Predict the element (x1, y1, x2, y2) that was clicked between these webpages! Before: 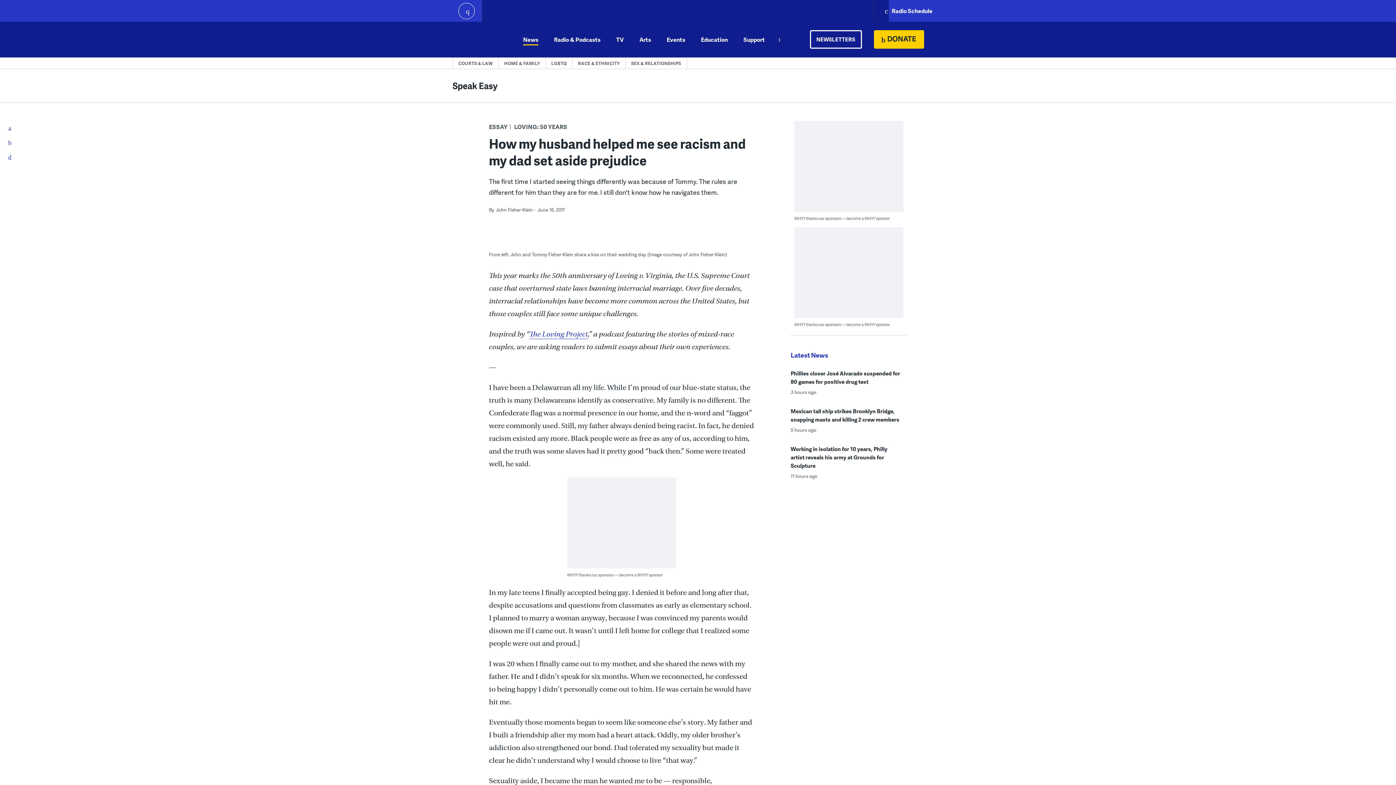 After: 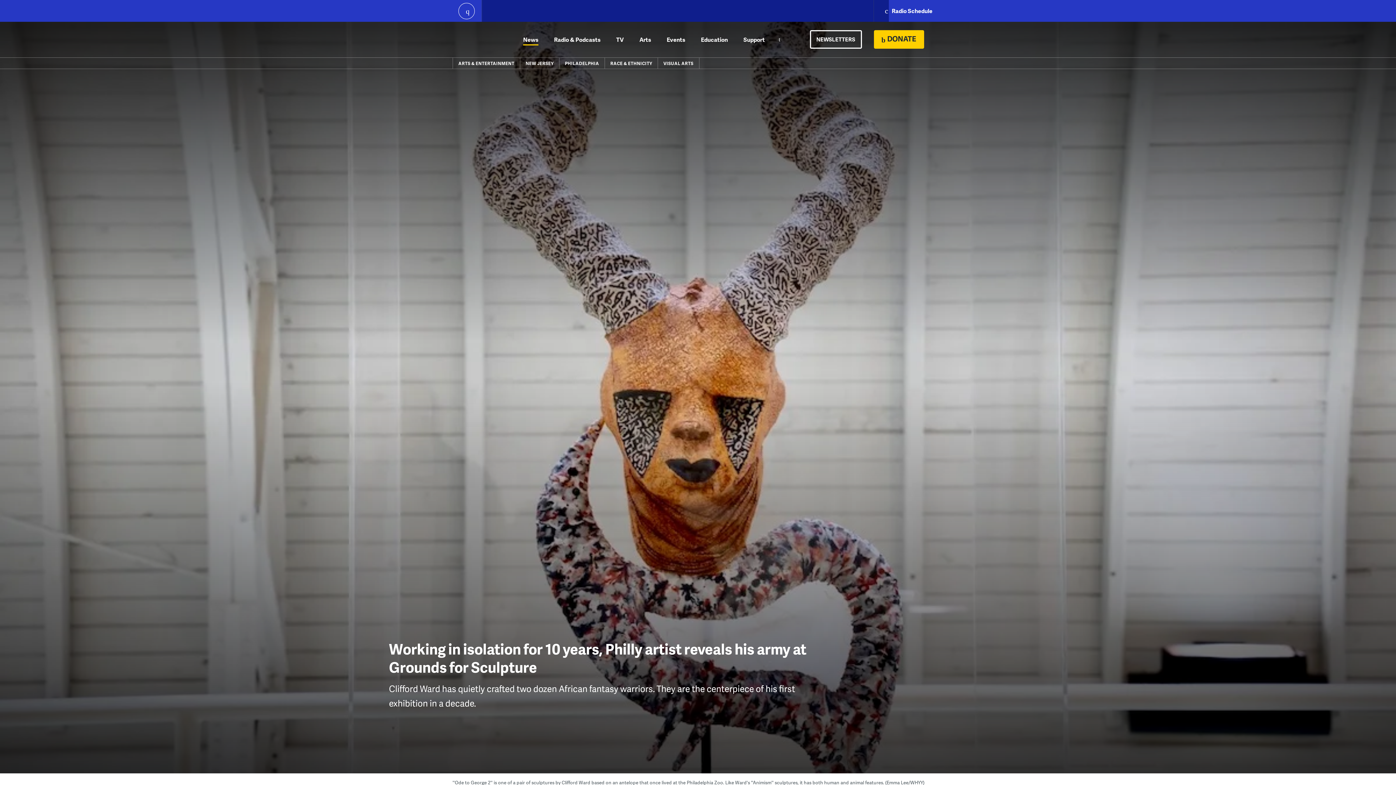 Action: bbox: (790, 445, 887, 469) label: Working in isolation for 10 years, Philly artist reveals his army at Grounds for Sculpture